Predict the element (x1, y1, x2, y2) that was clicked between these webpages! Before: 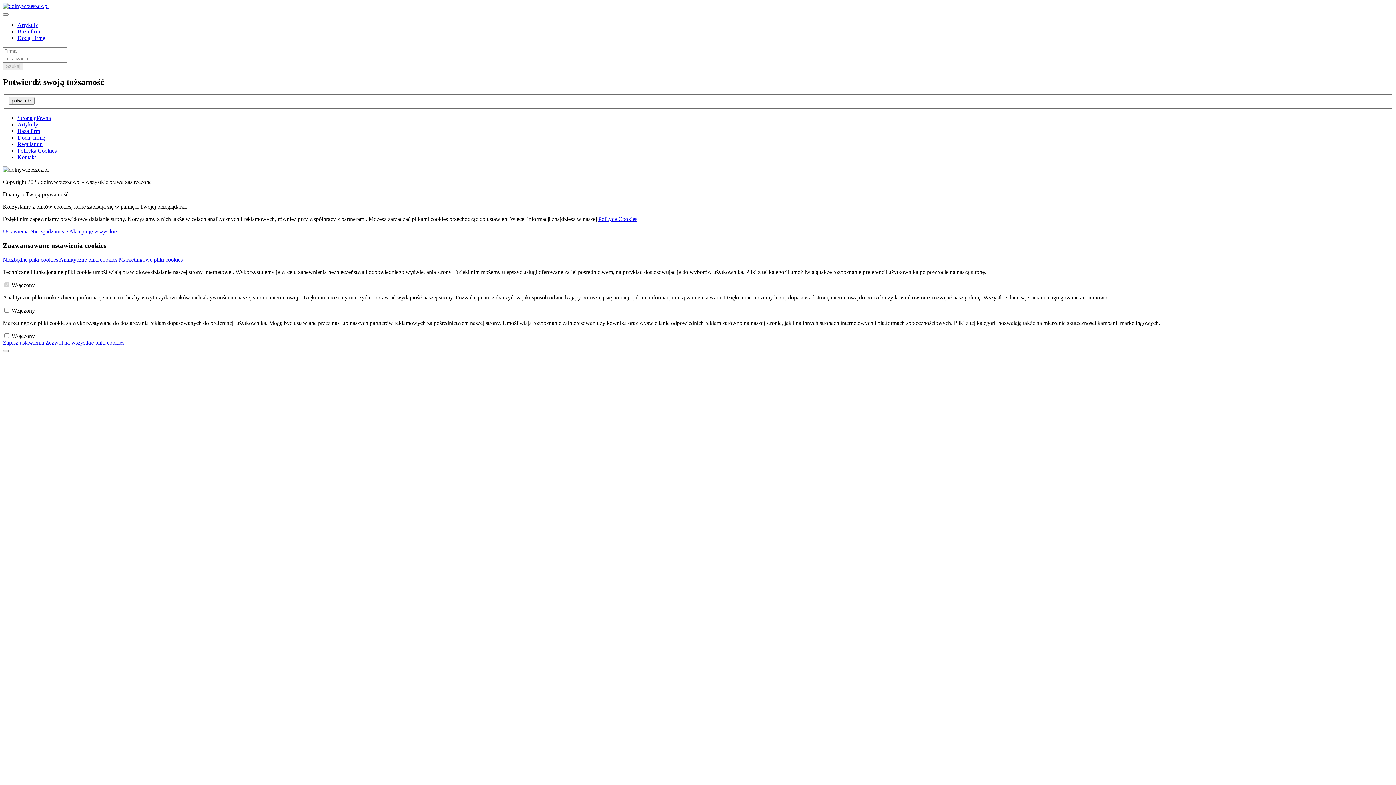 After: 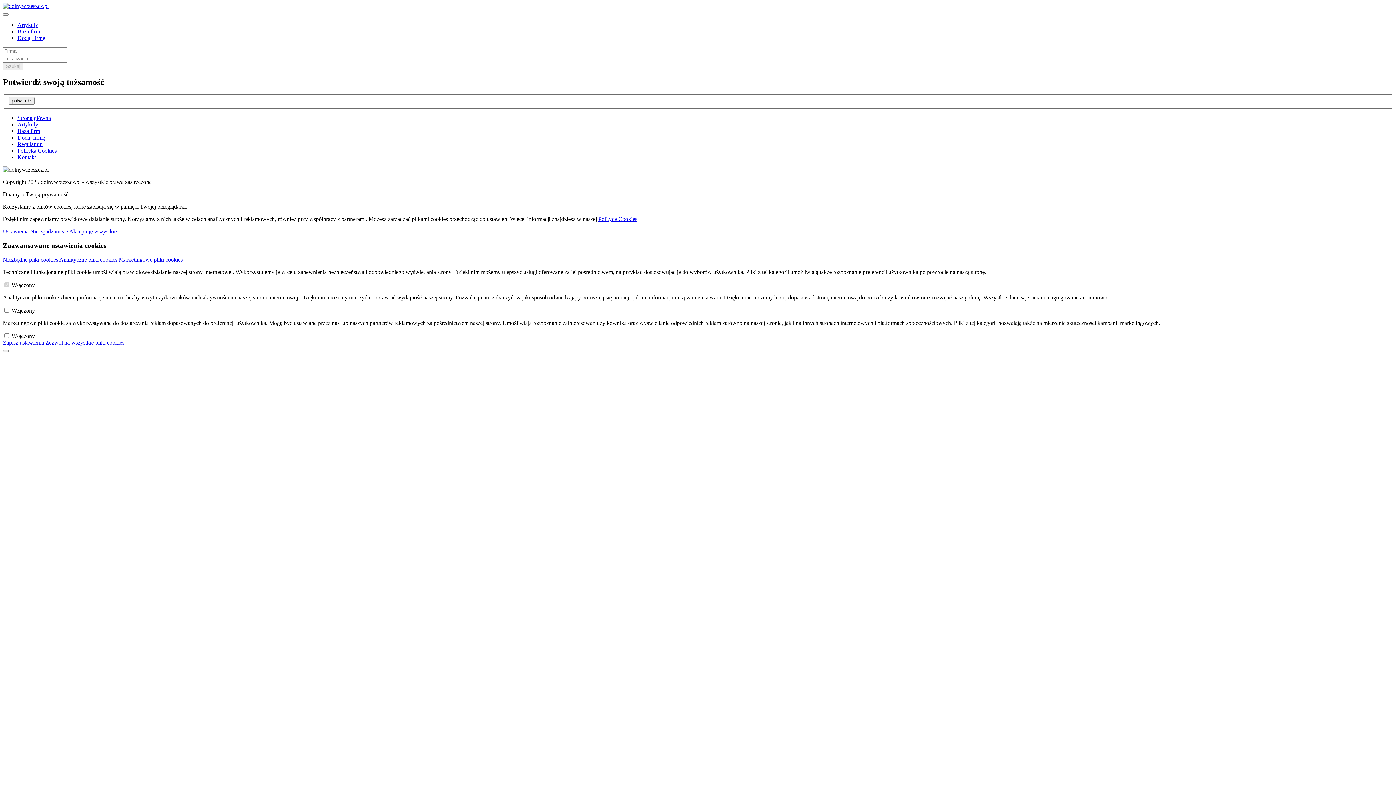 Action: label: Regulamin bbox: (17, 141, 42, 147)